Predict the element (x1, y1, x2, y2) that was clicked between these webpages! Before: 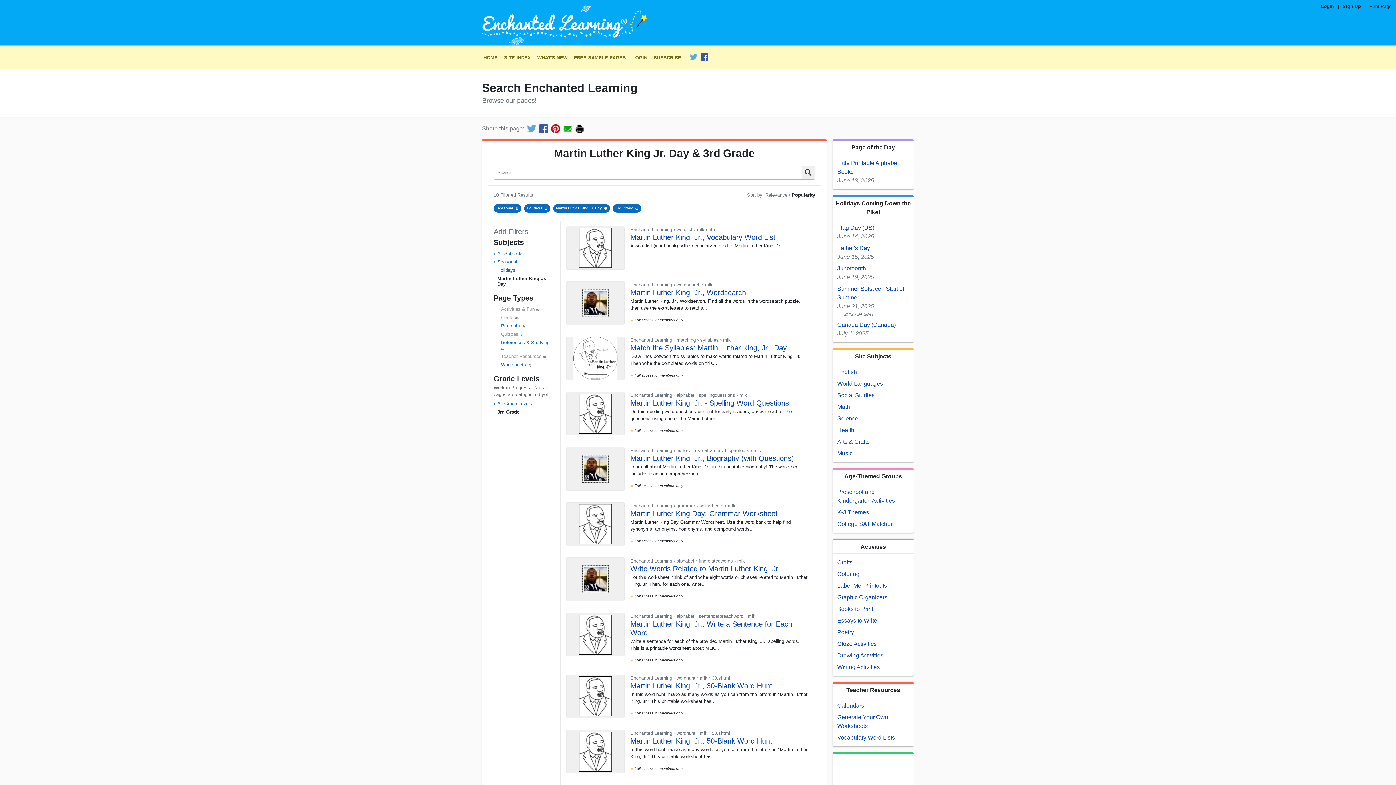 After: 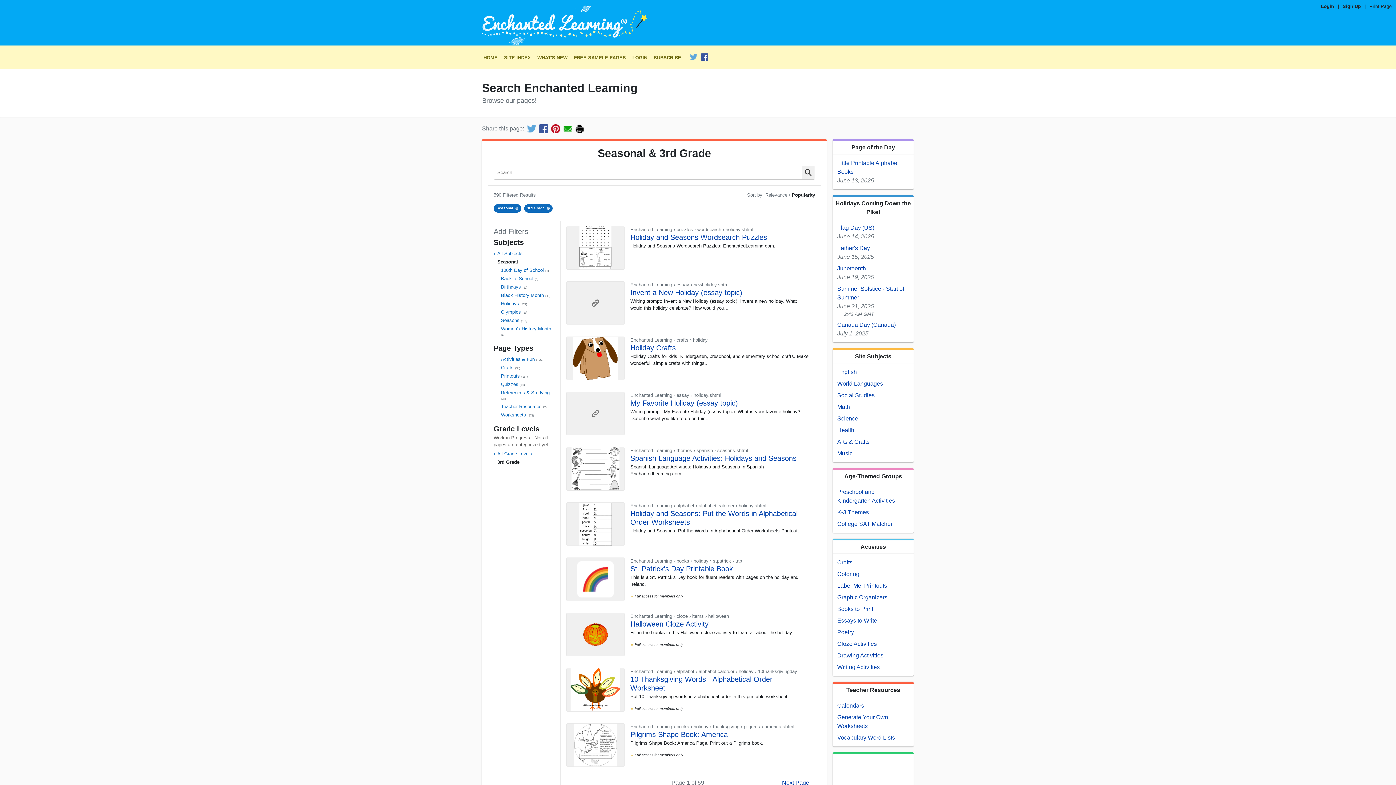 Action: label: Holidays× bbox: (524, 204, 550, 212)